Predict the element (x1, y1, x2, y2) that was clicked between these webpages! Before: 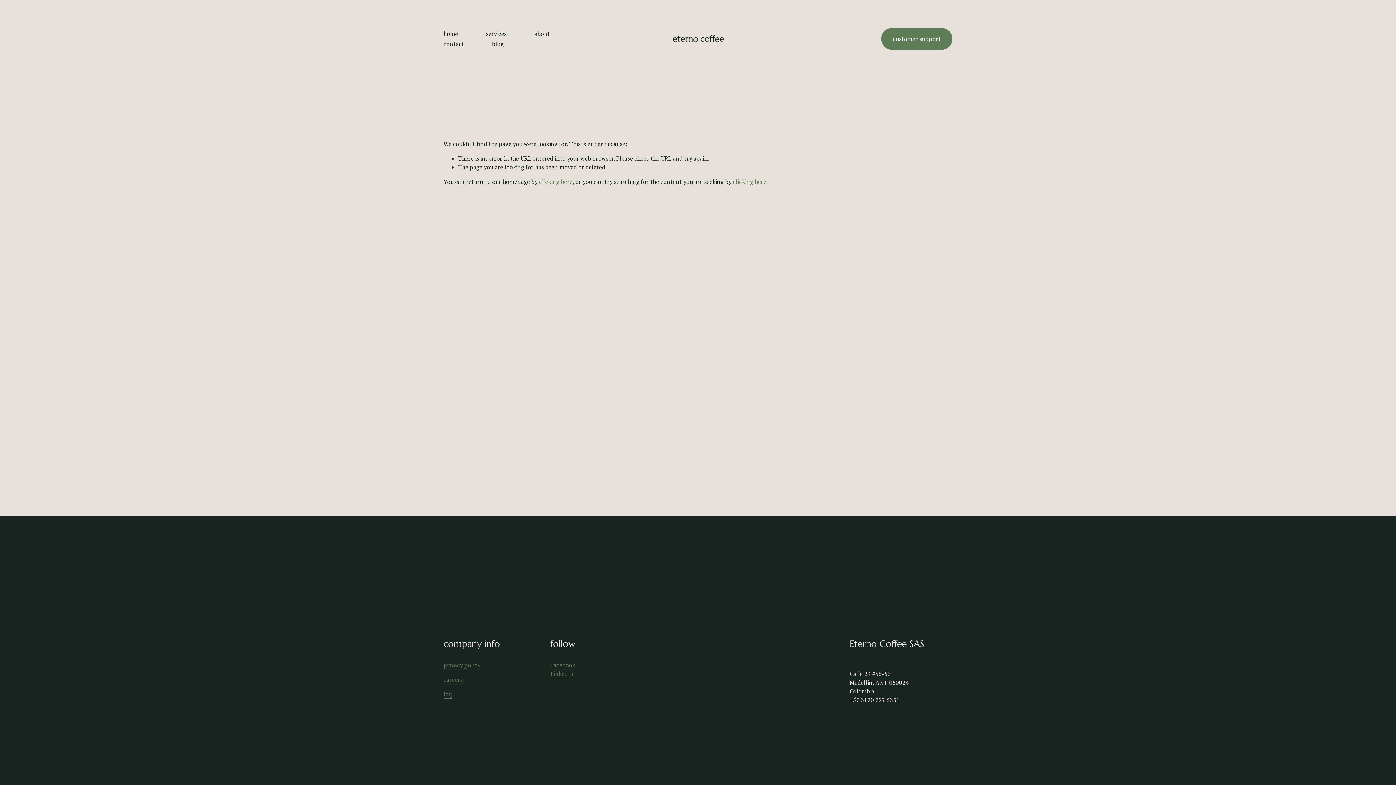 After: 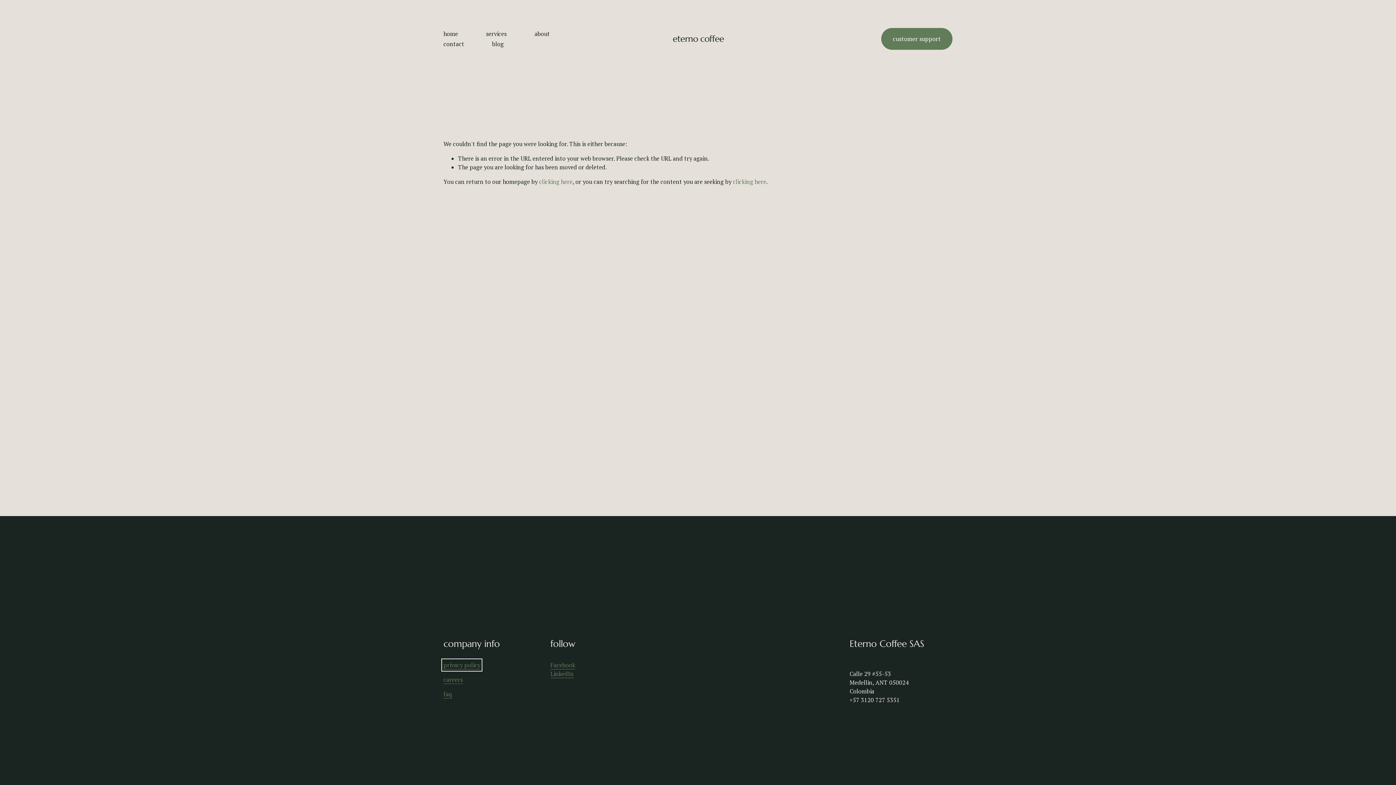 Action: bbox: (443, 660, 480, 669) label: privacy policy